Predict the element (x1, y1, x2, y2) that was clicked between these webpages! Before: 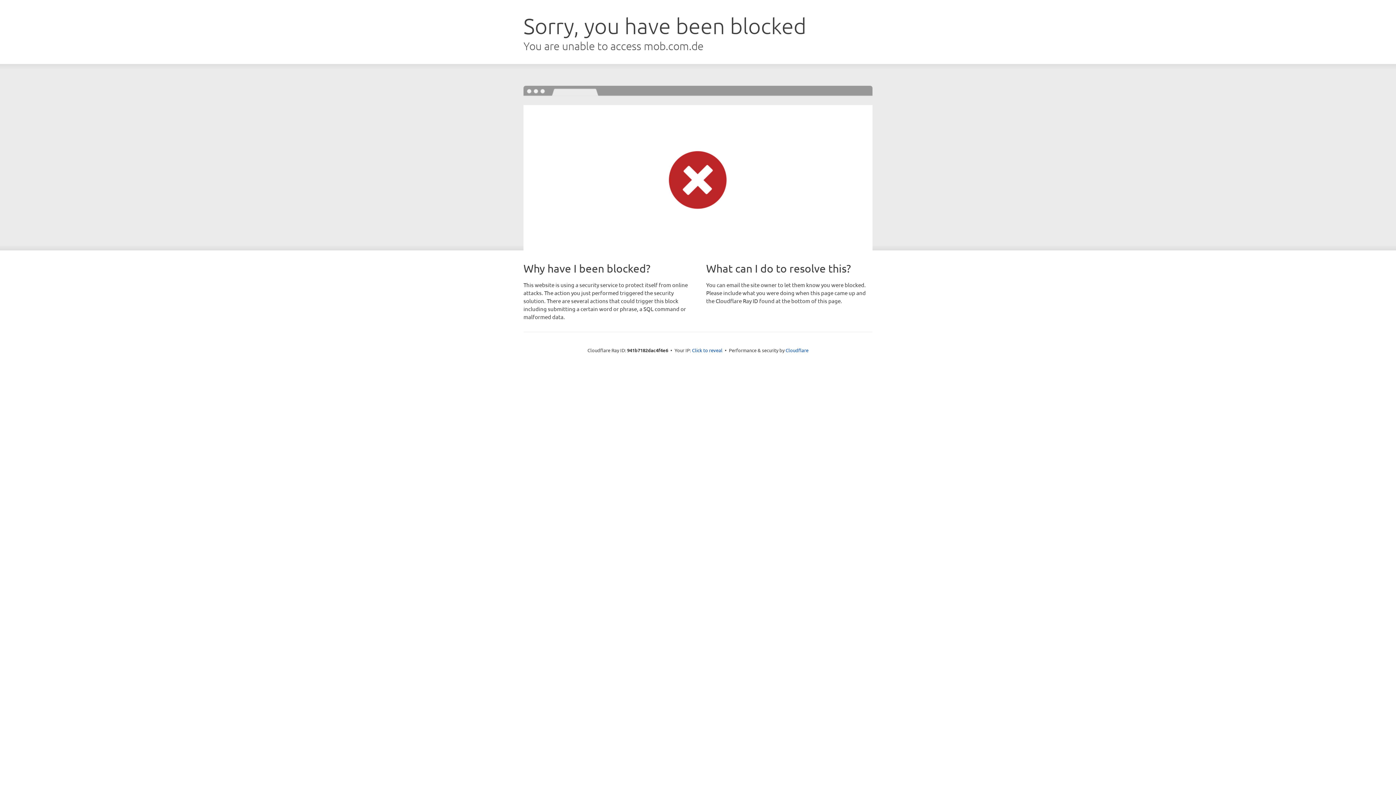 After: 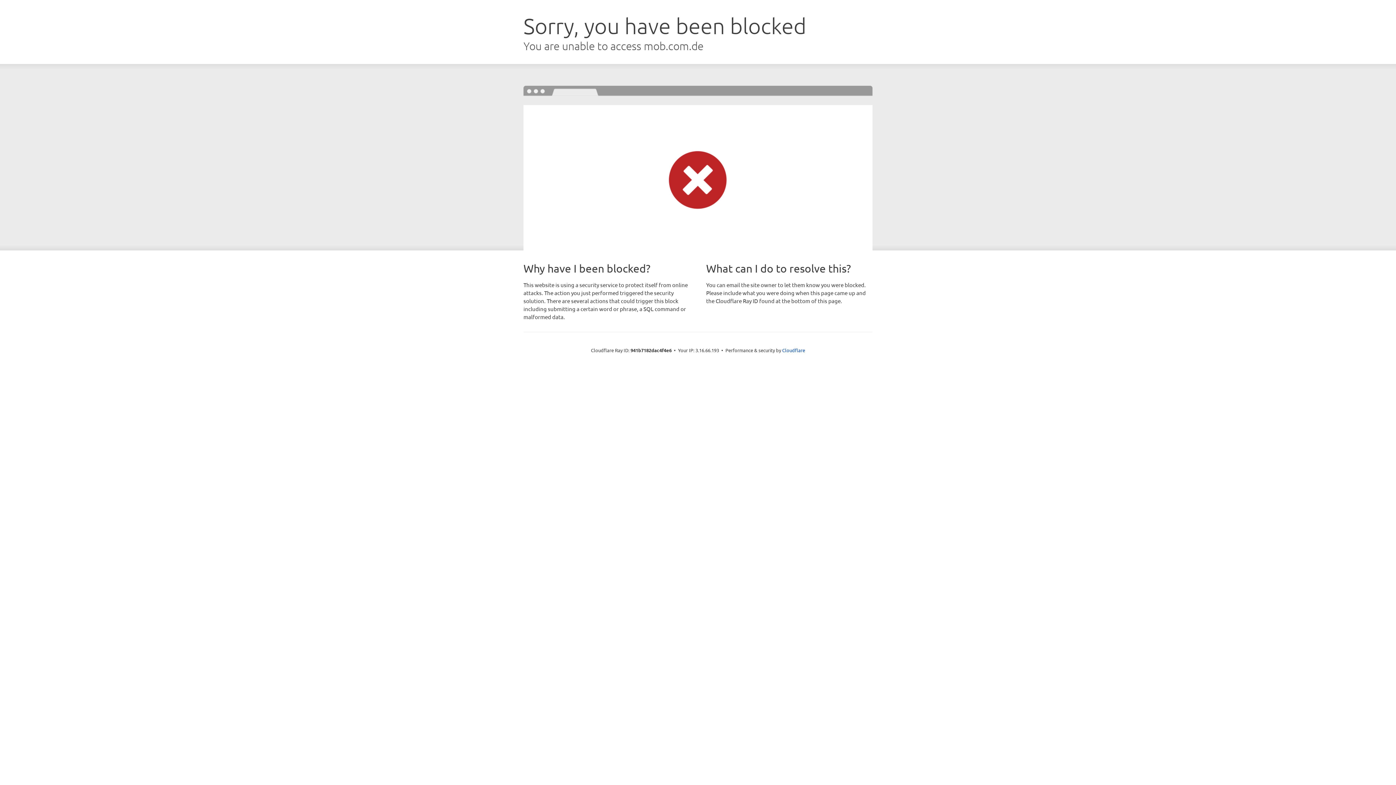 Action: label: Click to reveal bbox: (692, 346, 722, 353)